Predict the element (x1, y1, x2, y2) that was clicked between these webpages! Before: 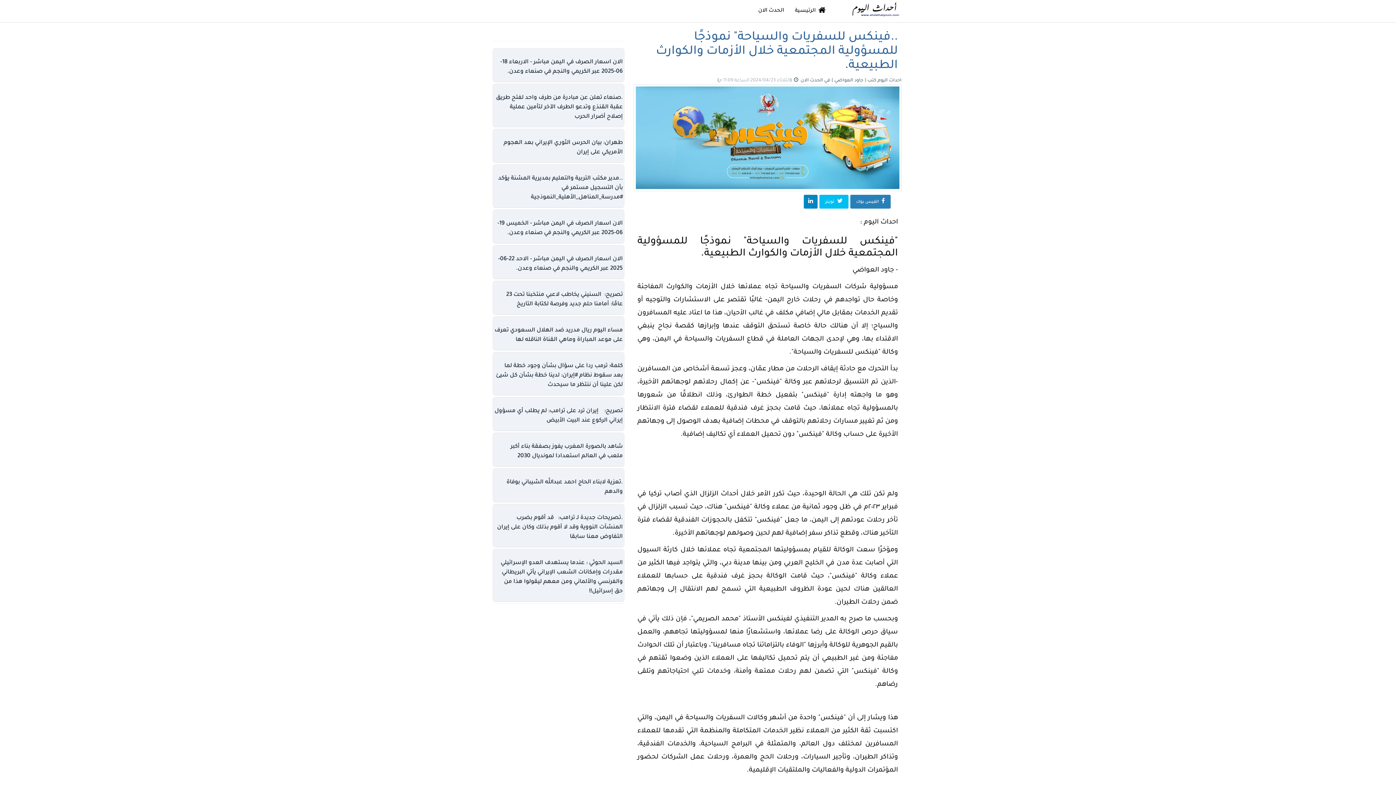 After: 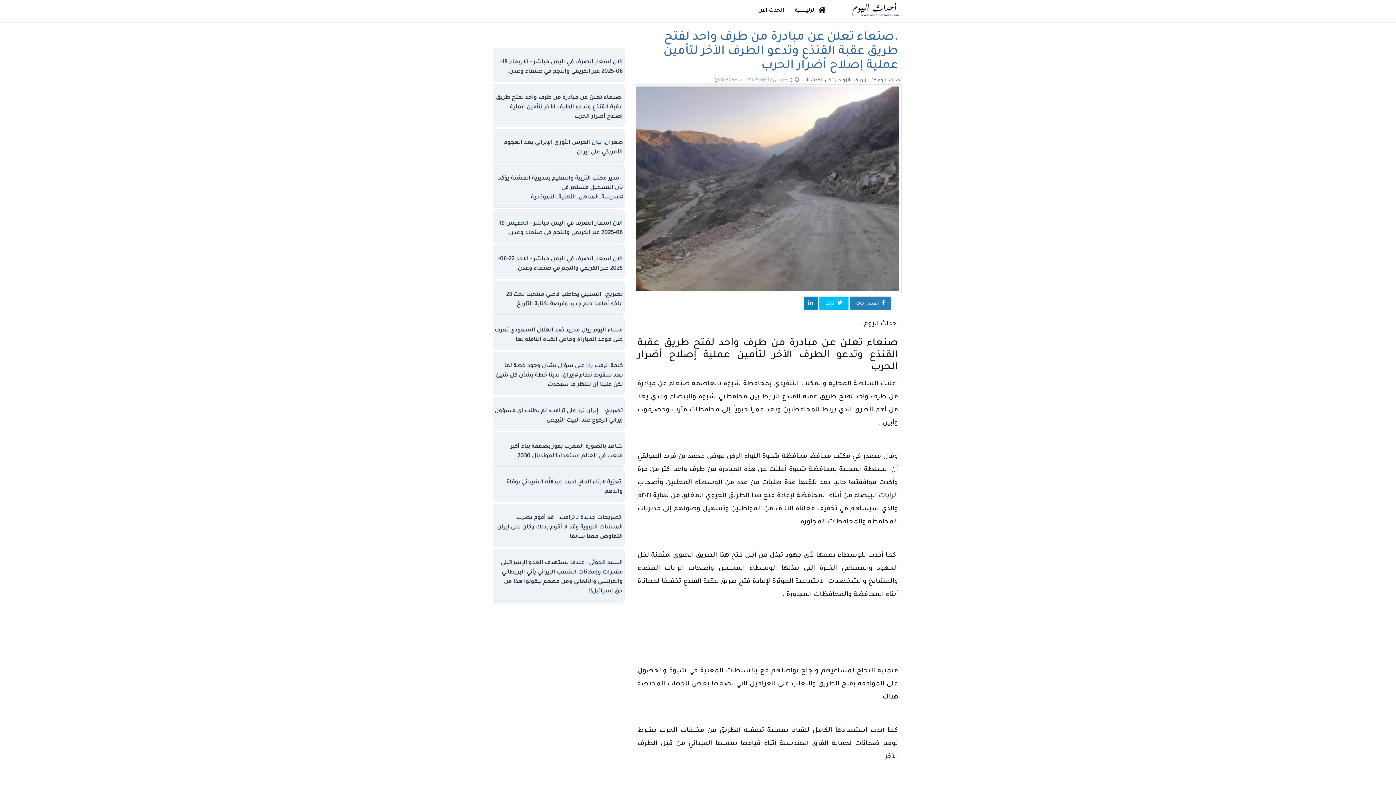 Action: bbox: (496, 94, 623, 120) label: .صنعاء تعلن عن مبادرة من طرف واحد لفتح طريق عقبة القنذع وتدعو الطرف الآخر لتأمين عملية إصلاح أضرار الحرب 